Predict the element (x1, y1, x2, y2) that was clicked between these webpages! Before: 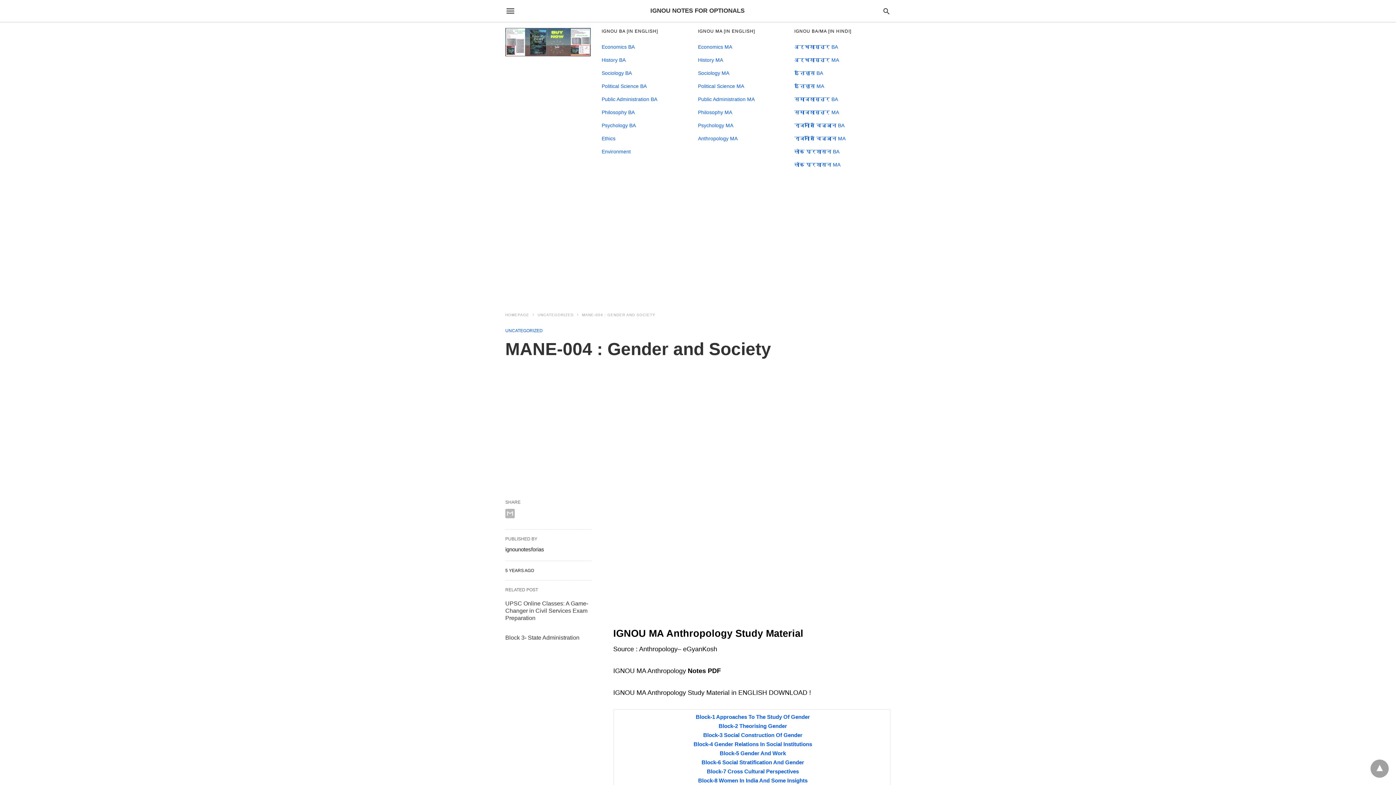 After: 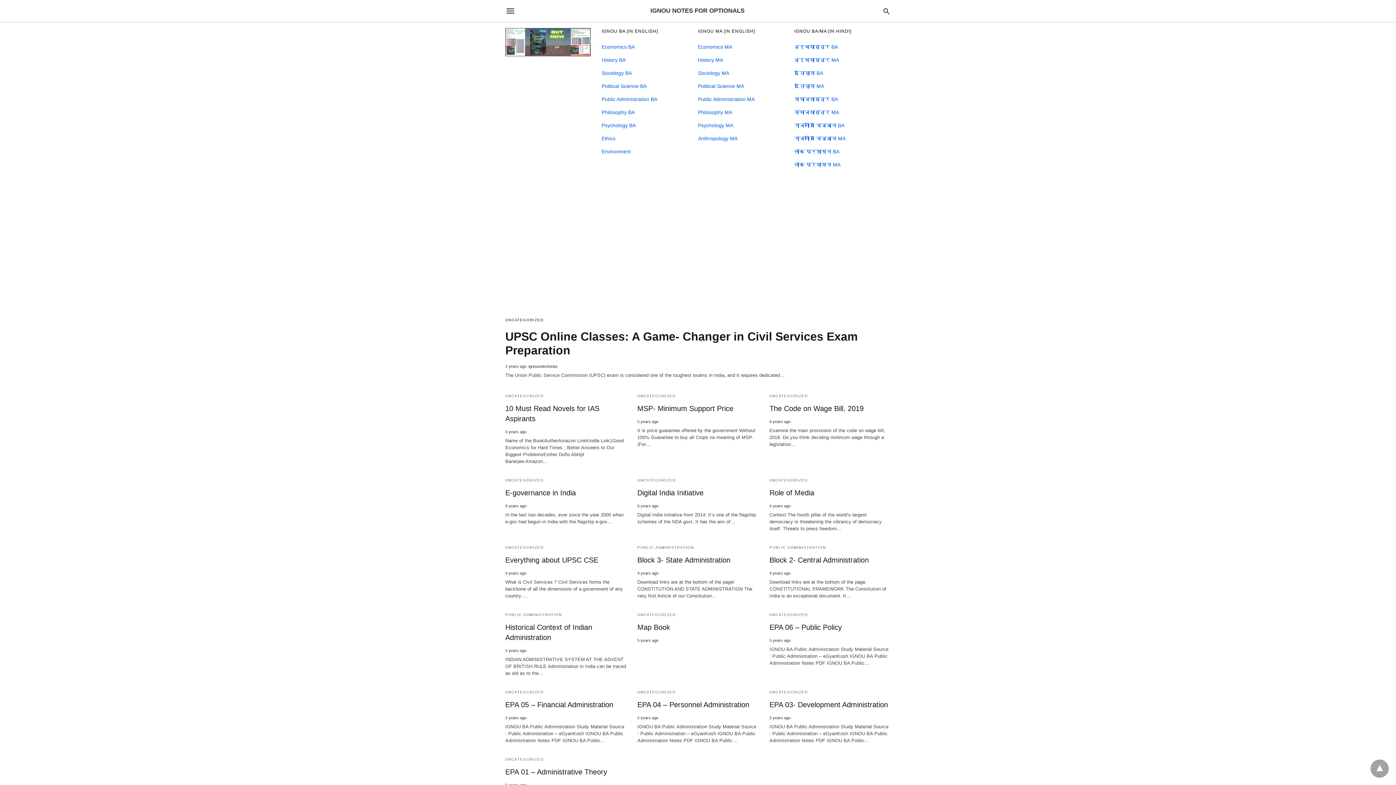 Action: label: HOMEPAGE bbox: (505, 313, 536, 317)